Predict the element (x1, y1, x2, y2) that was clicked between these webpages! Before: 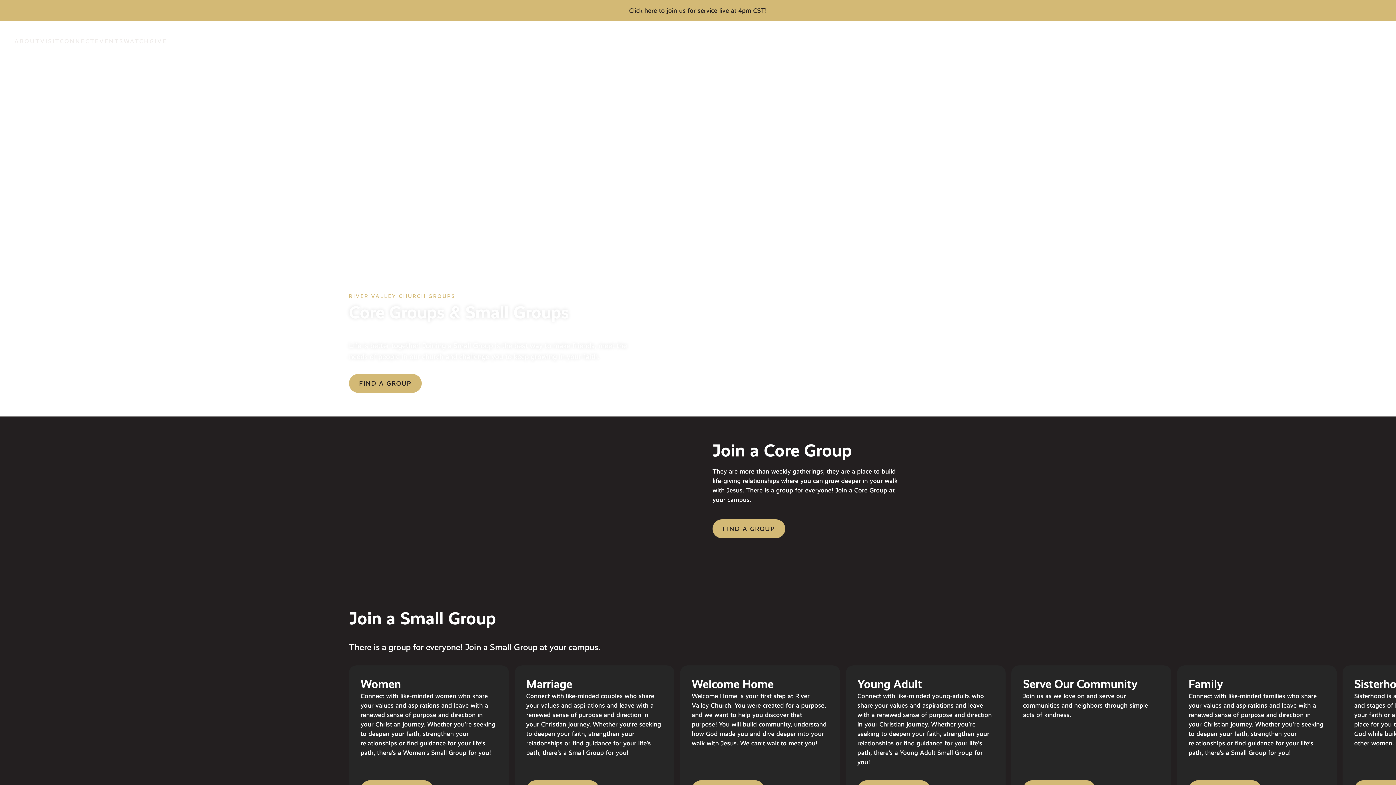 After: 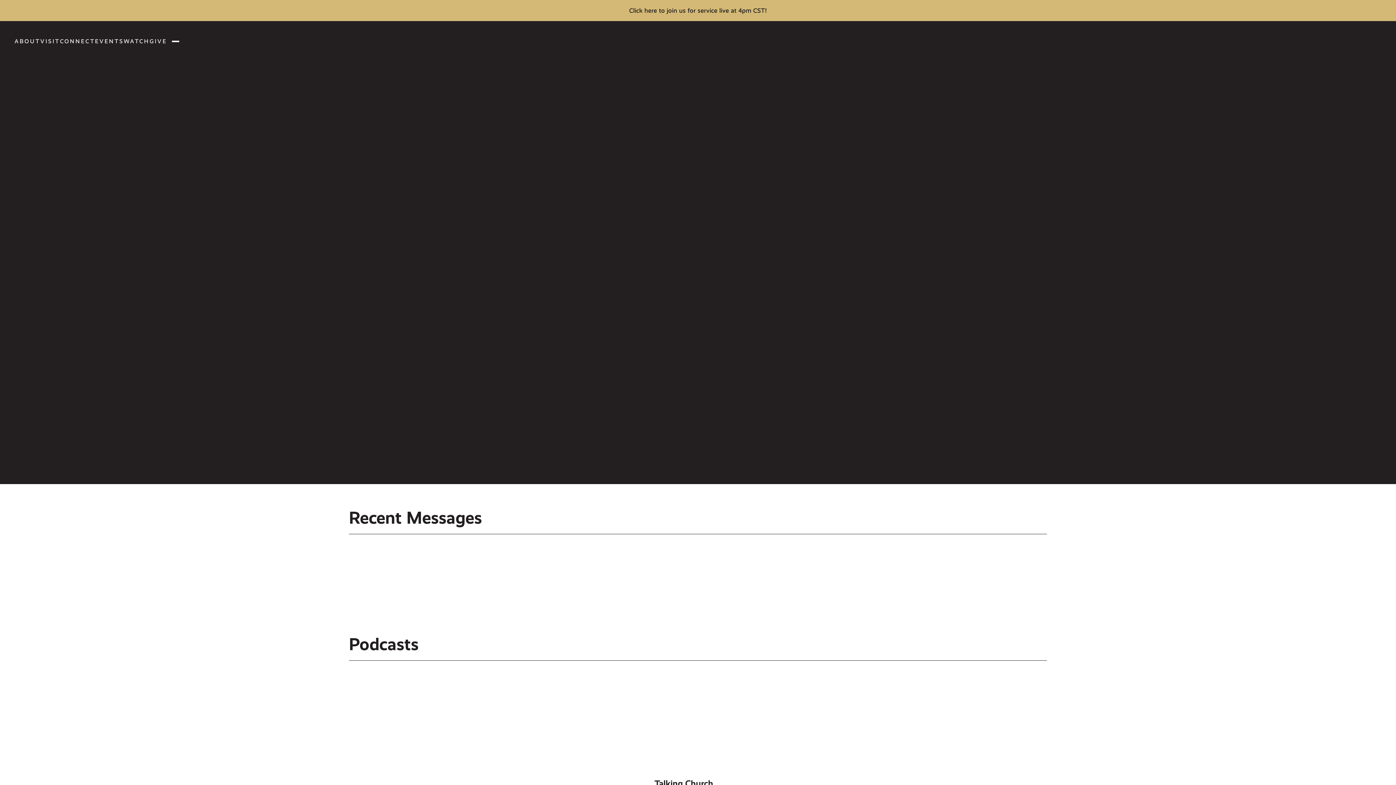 Action: bbox: (123, 37, 149, 46) label: WATCH